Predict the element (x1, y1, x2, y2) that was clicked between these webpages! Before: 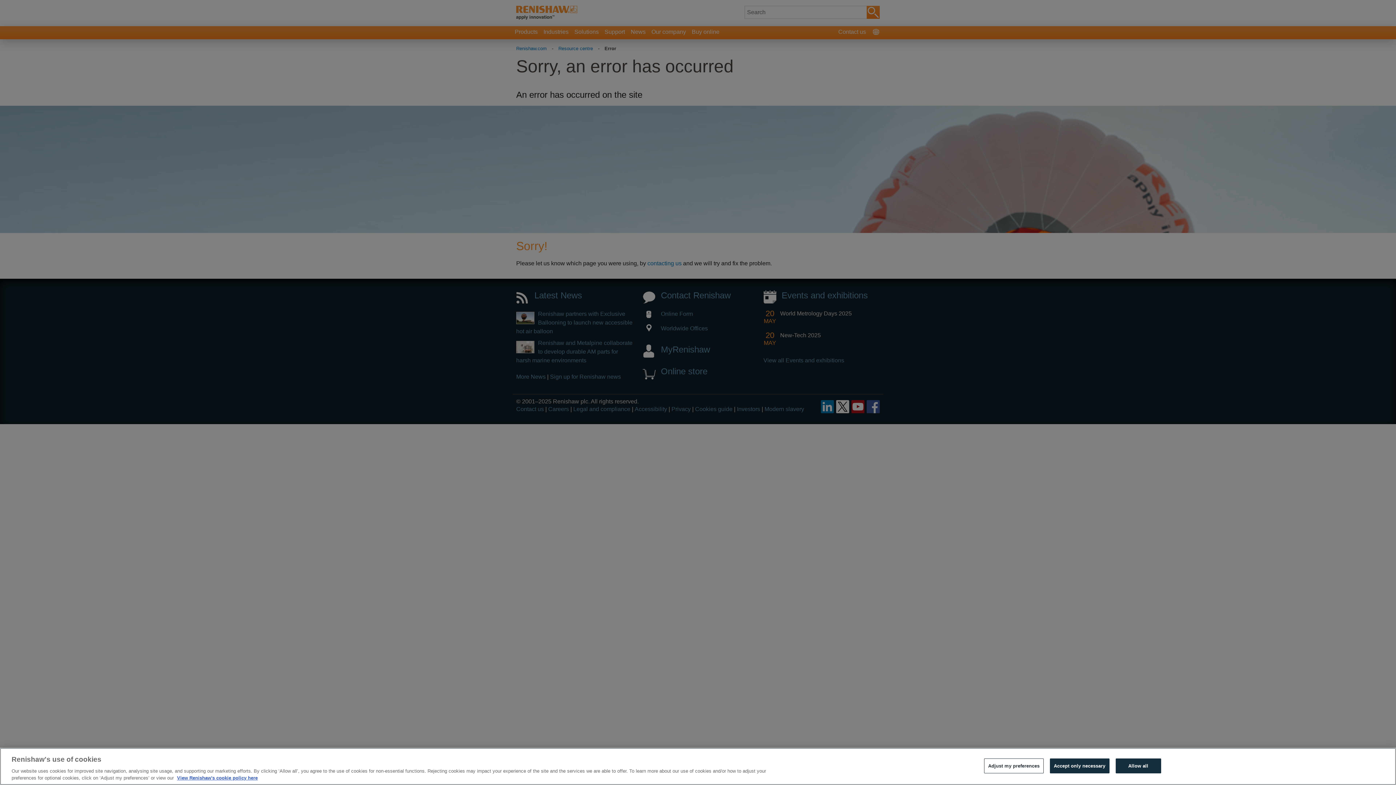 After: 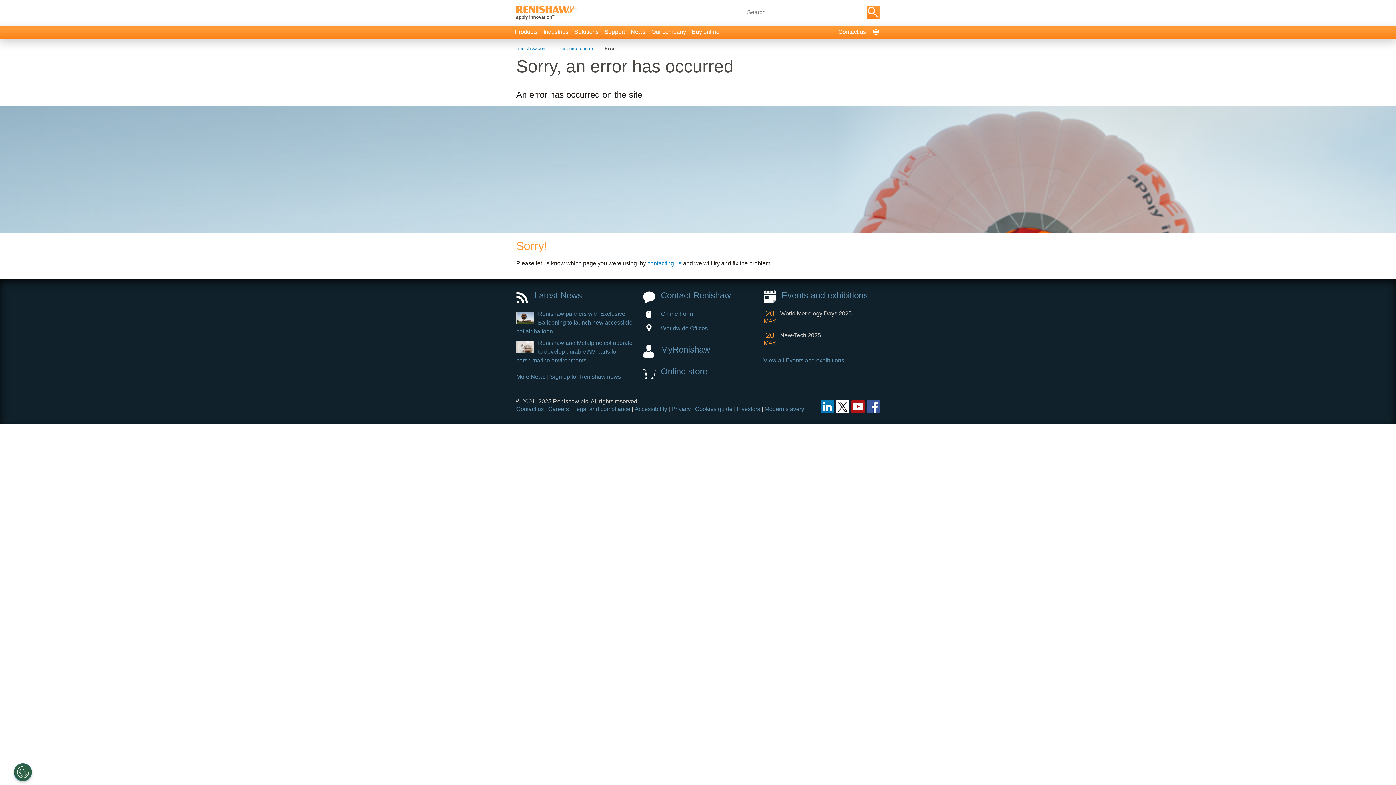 Action: bbox: (1115, 758, 1161, 773) label: Allow all